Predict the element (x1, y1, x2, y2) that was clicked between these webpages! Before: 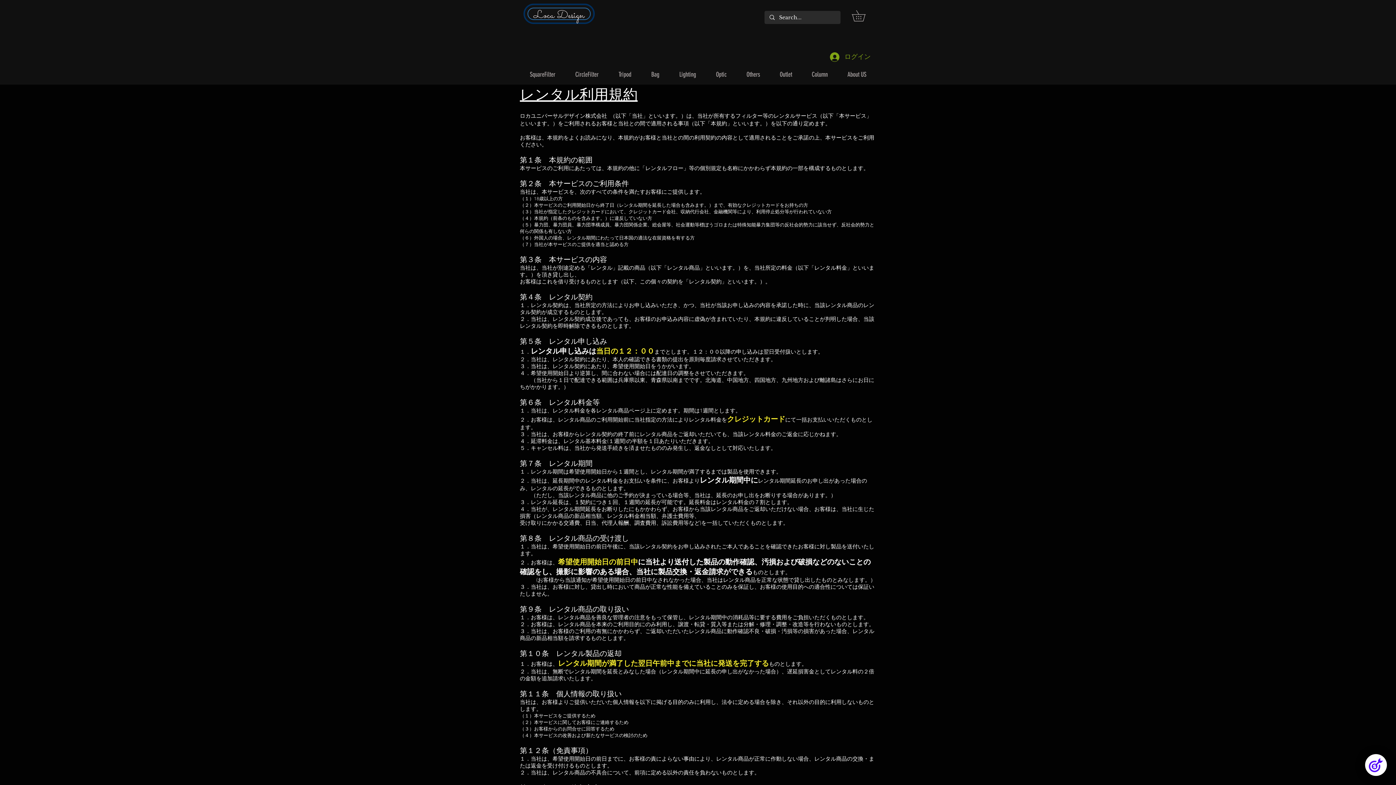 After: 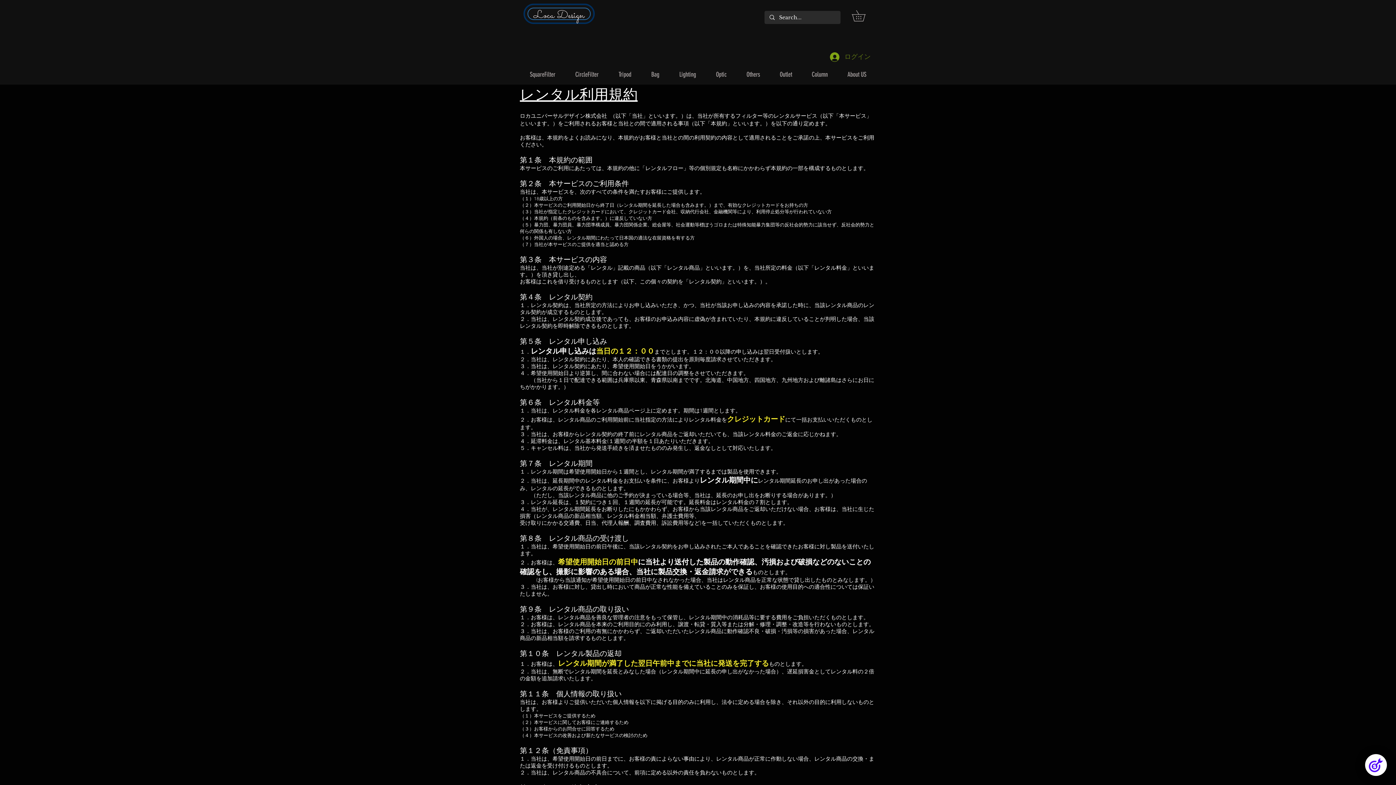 Action: label: ログイン bbox: (825, 50, 876, 64)